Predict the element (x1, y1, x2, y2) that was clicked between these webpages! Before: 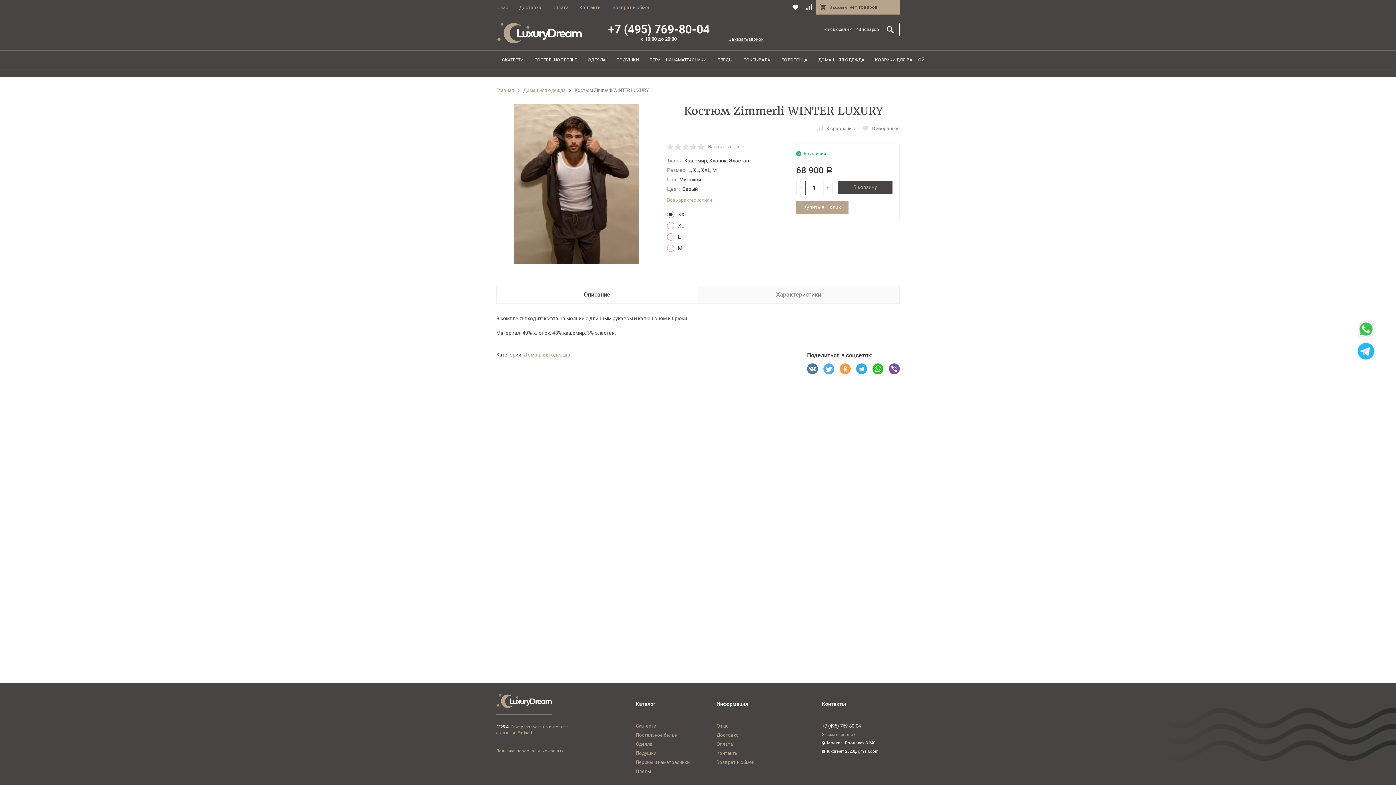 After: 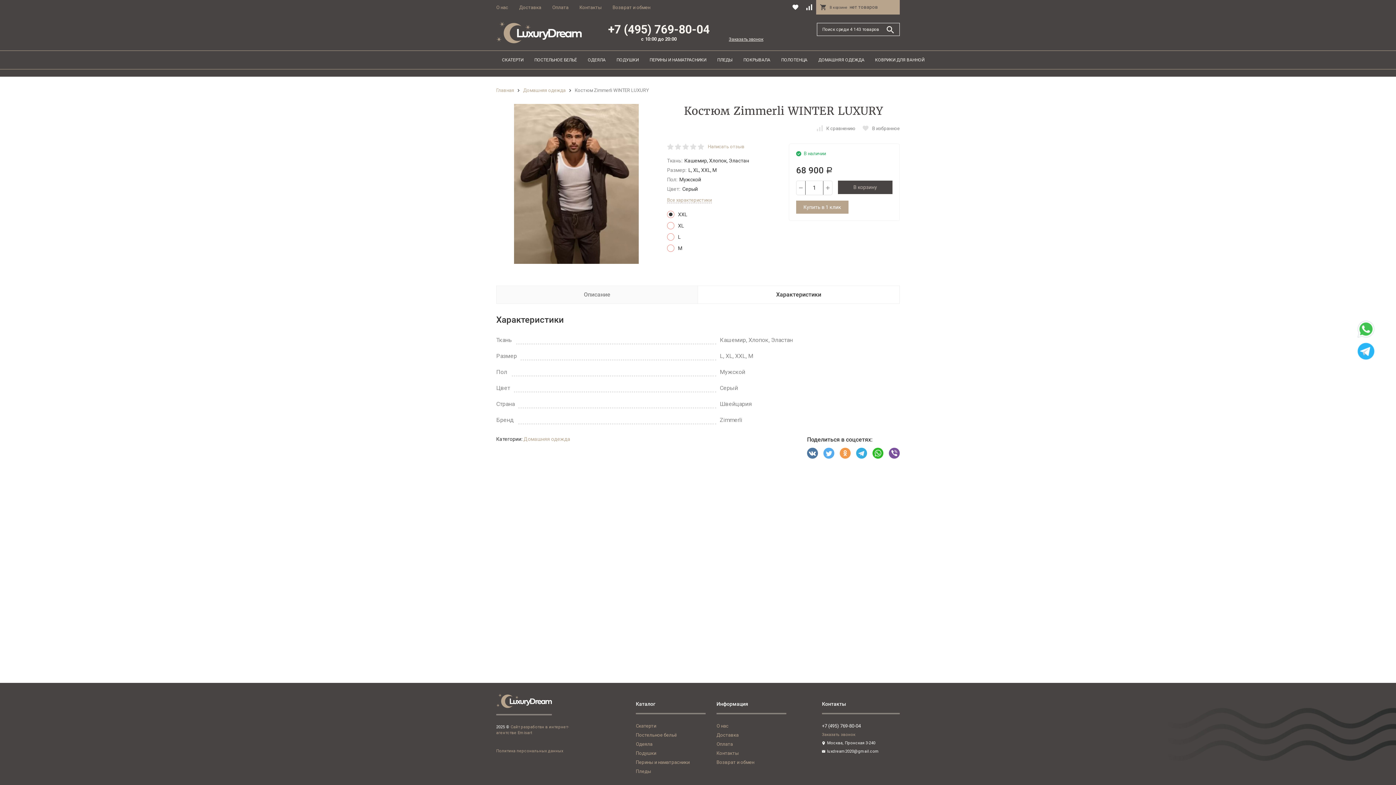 Action: label: Все характеристики bbox: (667, 197, 712, 203)